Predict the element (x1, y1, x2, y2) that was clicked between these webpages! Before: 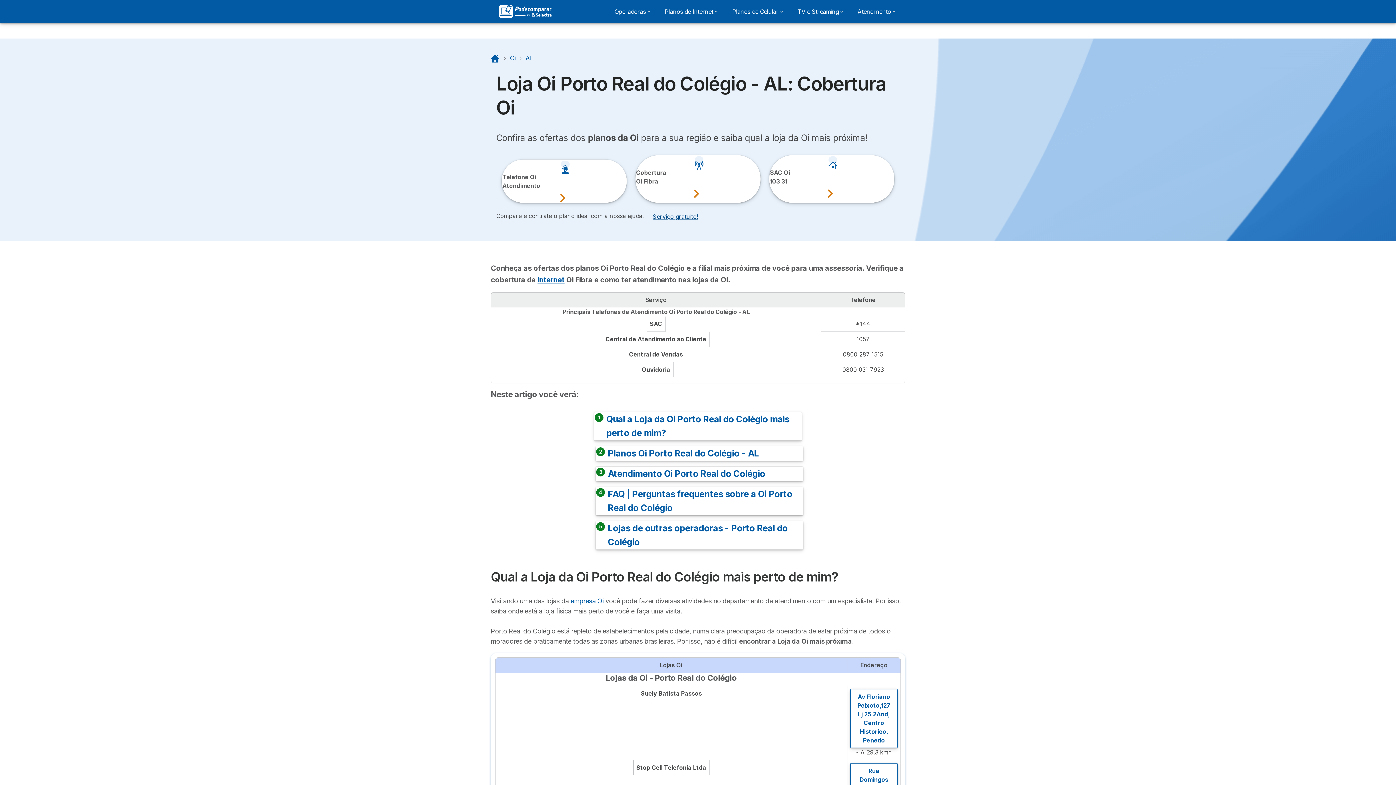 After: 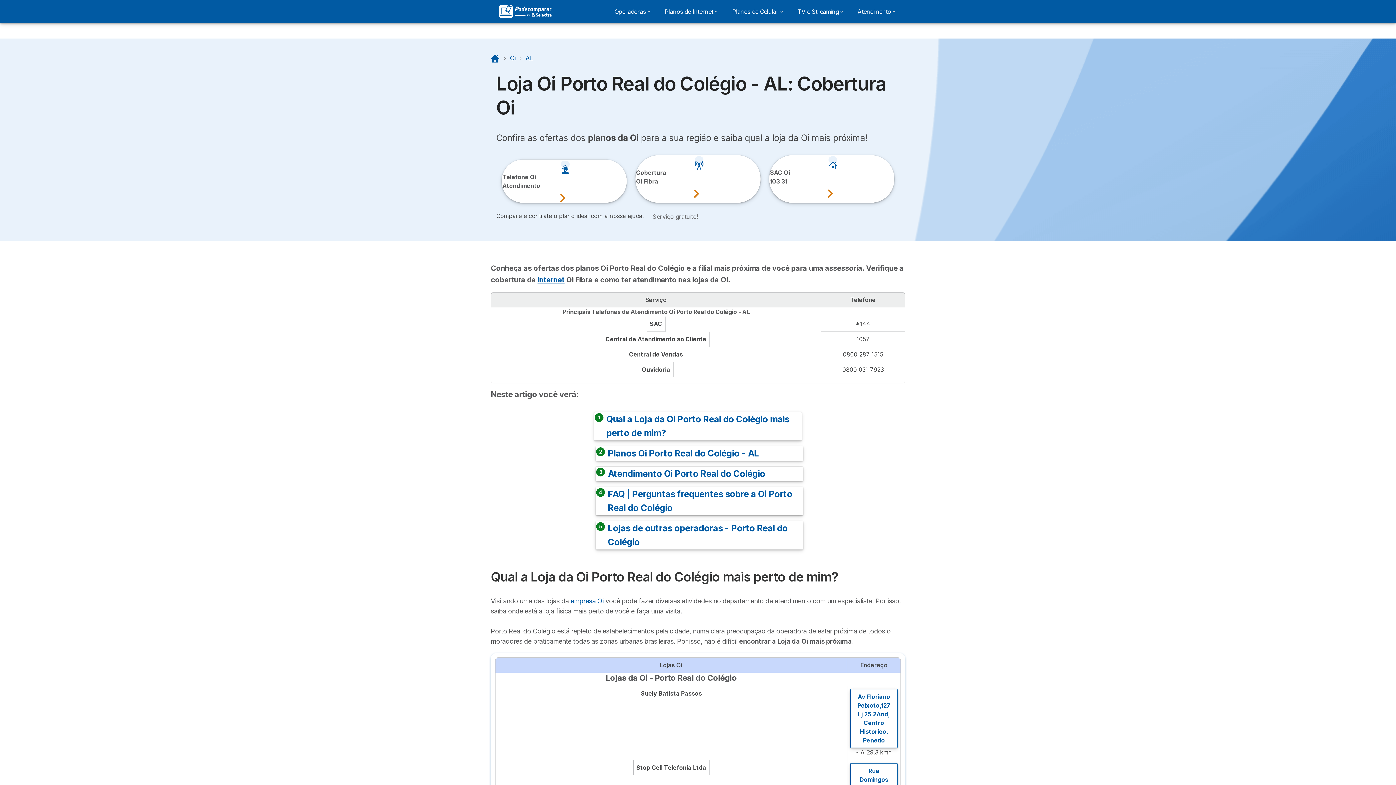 Action: label: button help bbox: (646, 213, 698, 219)